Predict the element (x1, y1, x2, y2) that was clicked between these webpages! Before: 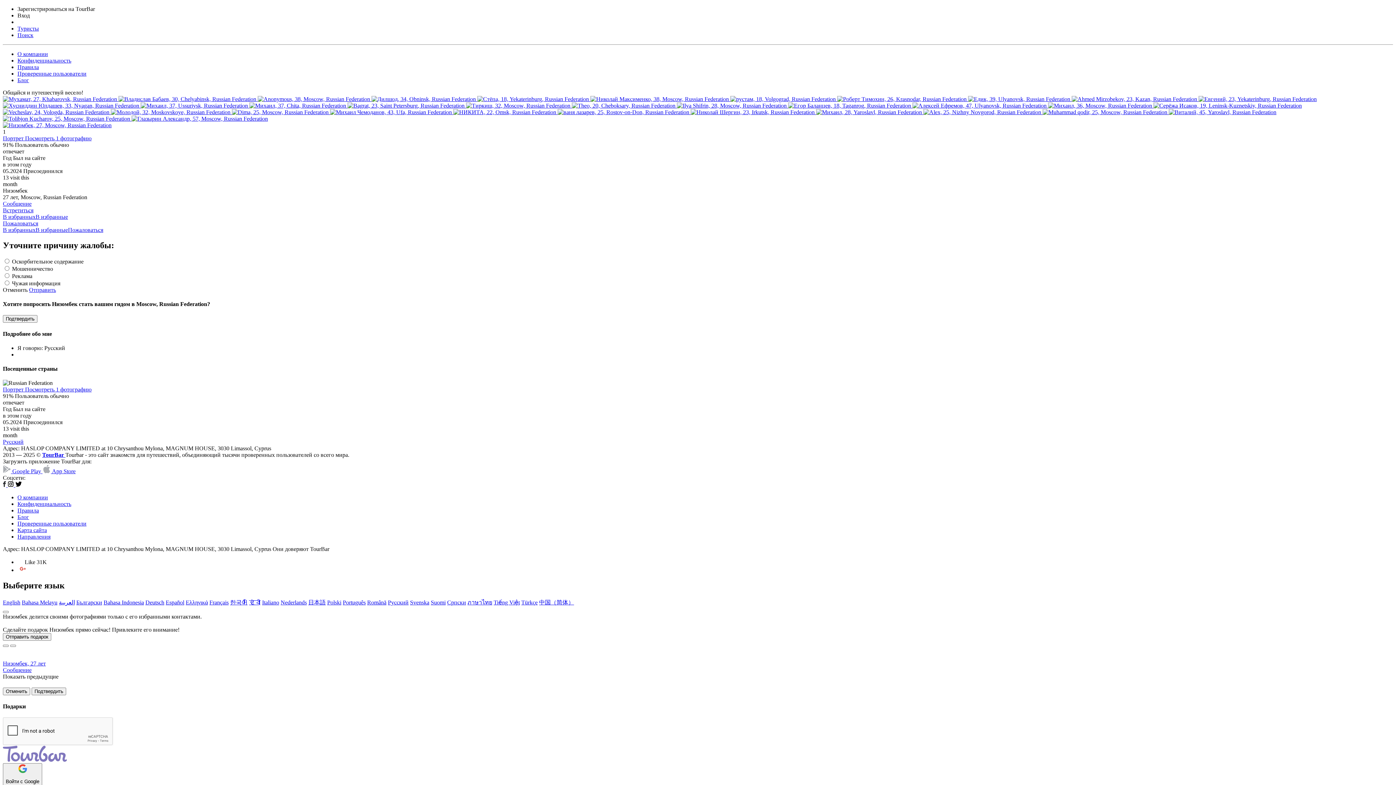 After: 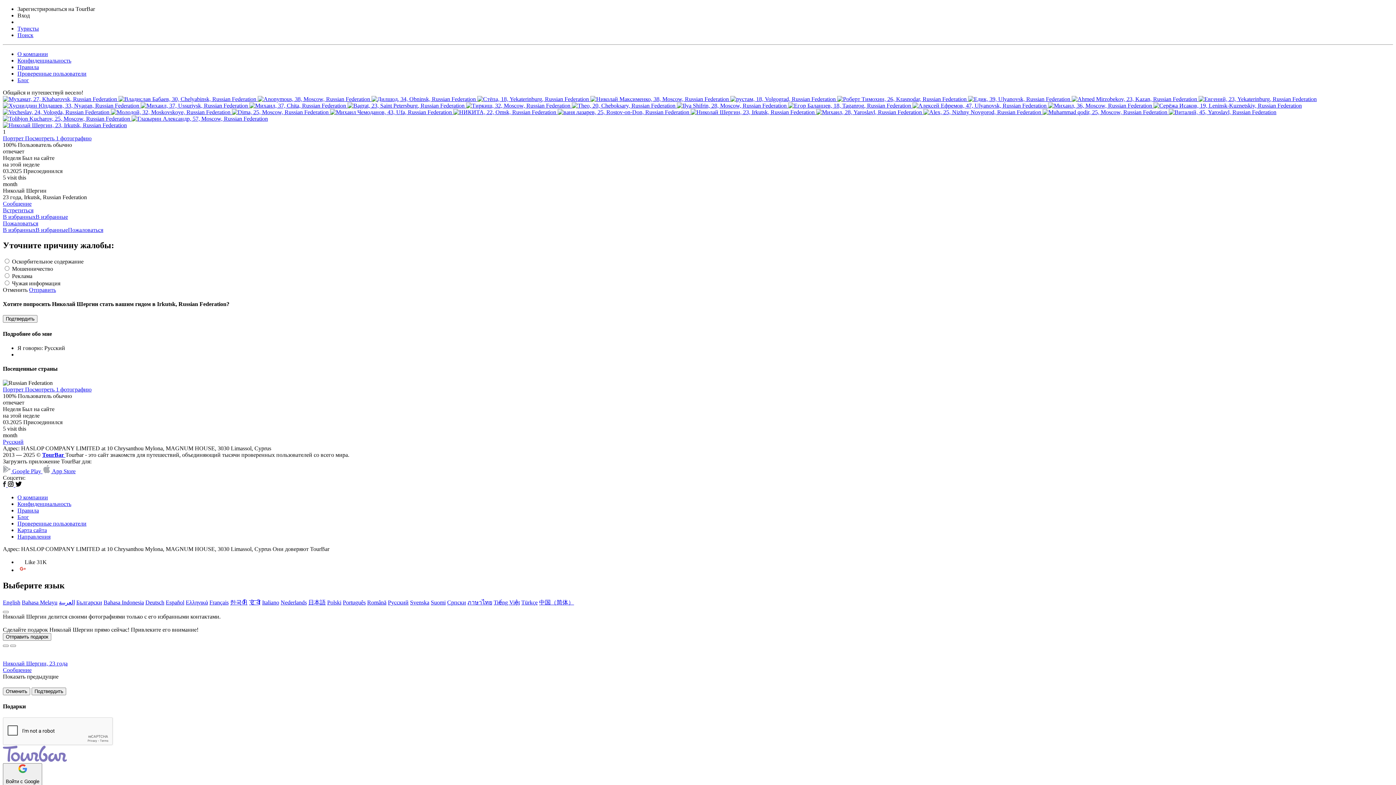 Action: label:   bbox: (690, 109, 816, 115)